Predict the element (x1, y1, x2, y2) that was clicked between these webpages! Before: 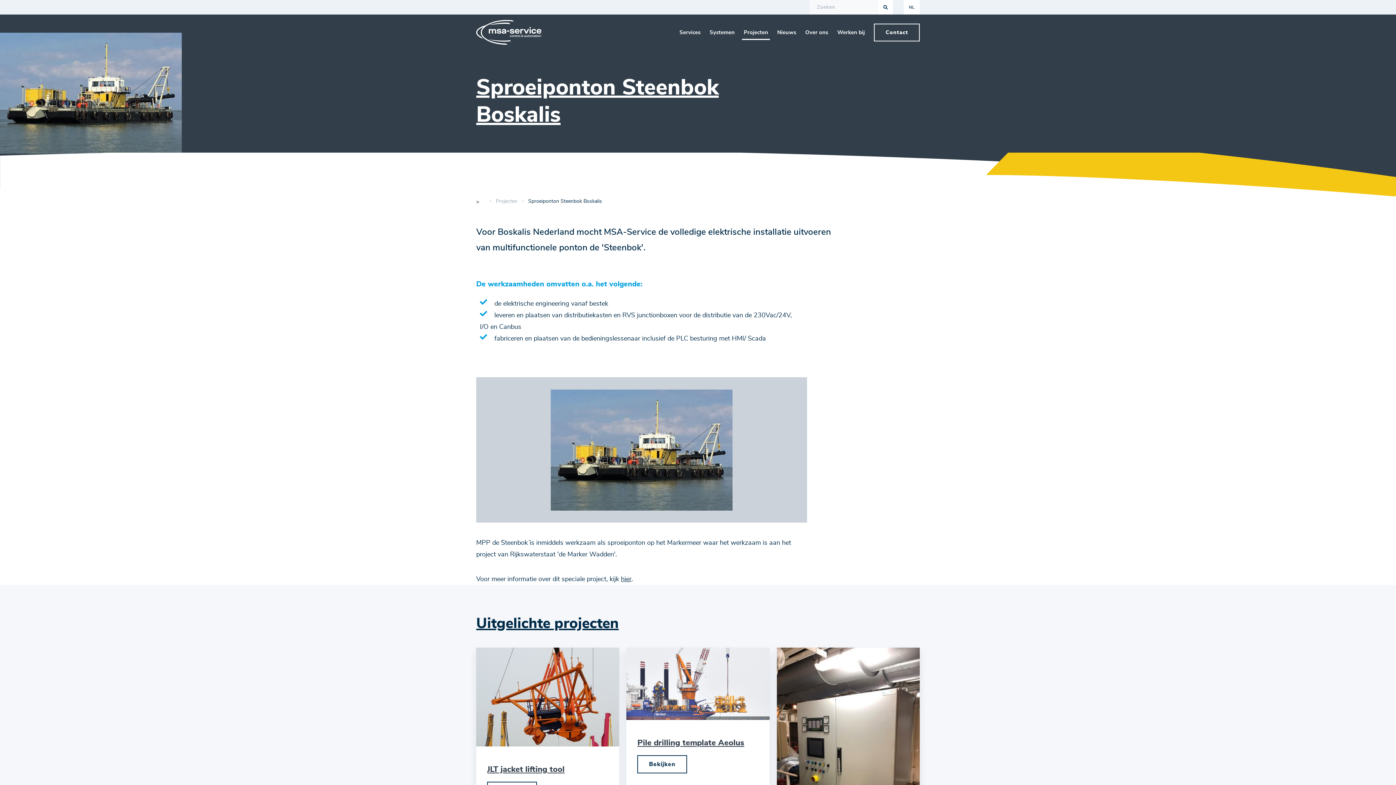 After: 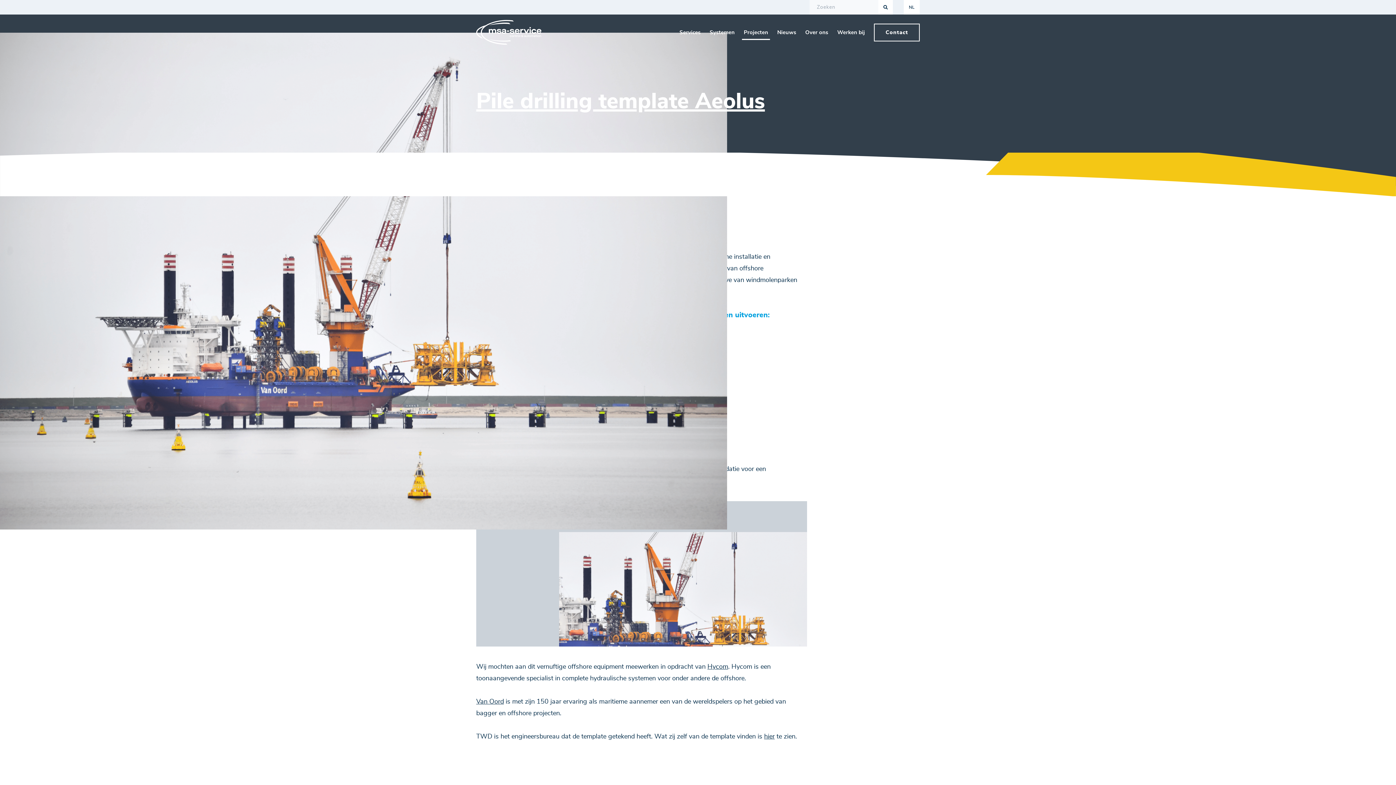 Action: label: Pile drilling template Aeolus bbox: (637, 739, 744, 747)